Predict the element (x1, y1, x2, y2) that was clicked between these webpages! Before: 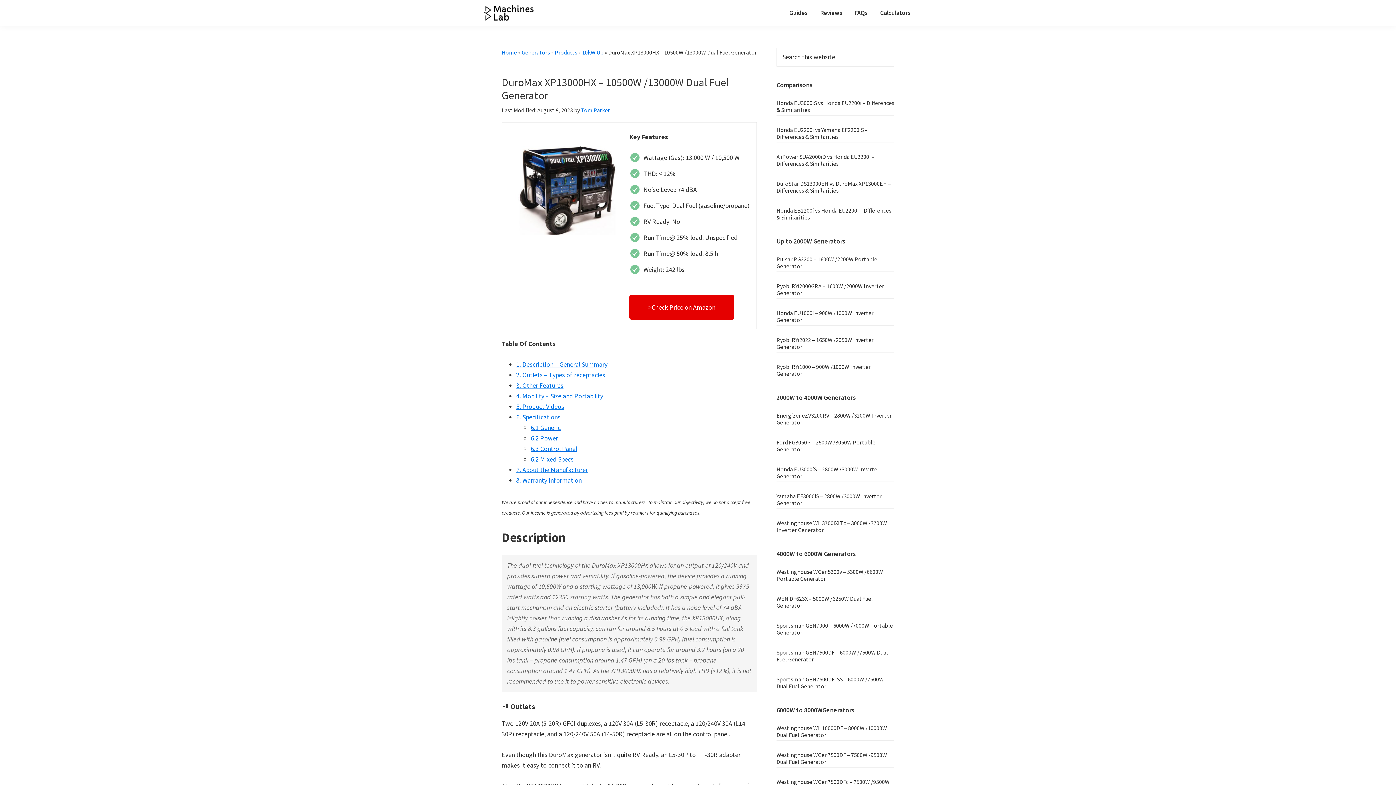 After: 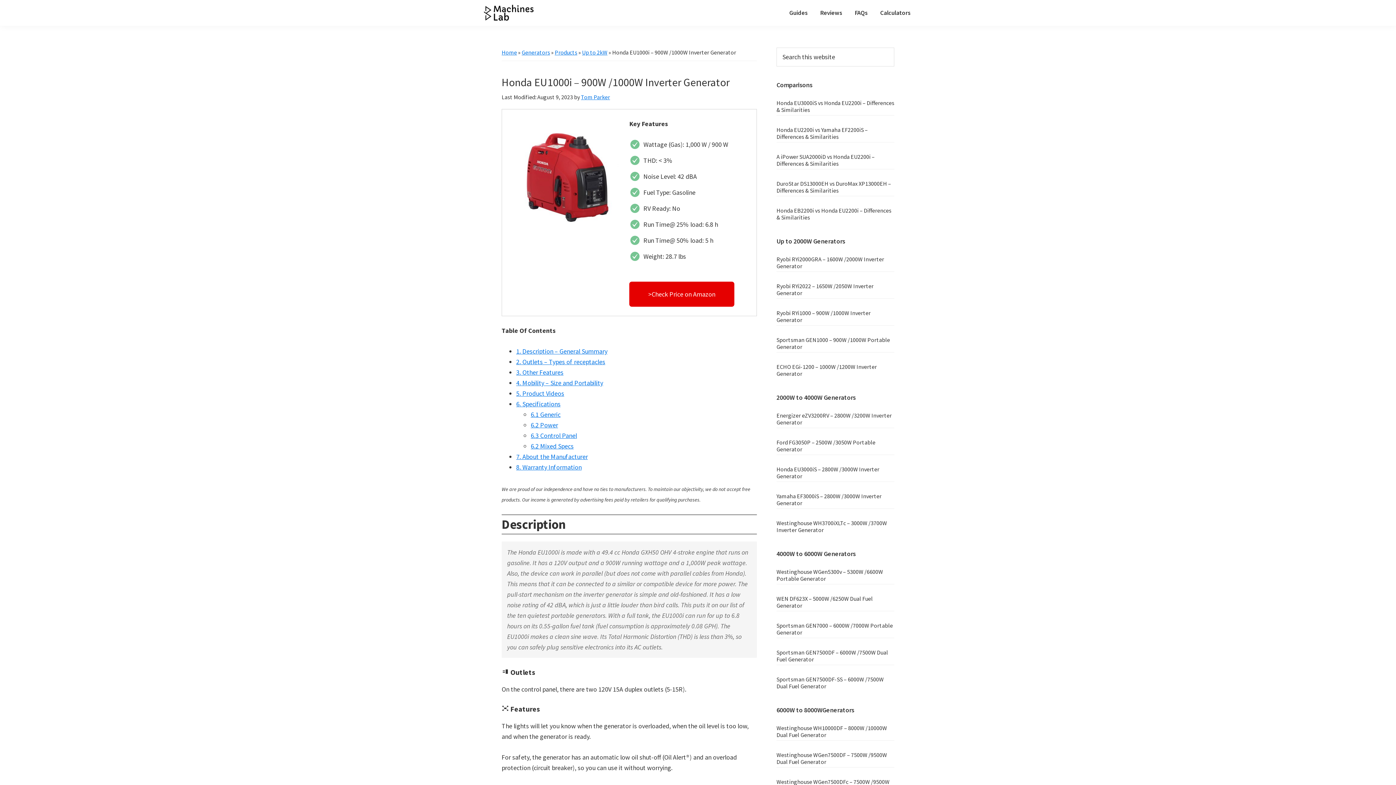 Action: label: Honda EU1000i – 900W /1000W Inverter Generator bbox: (776, 309, 873, 323)